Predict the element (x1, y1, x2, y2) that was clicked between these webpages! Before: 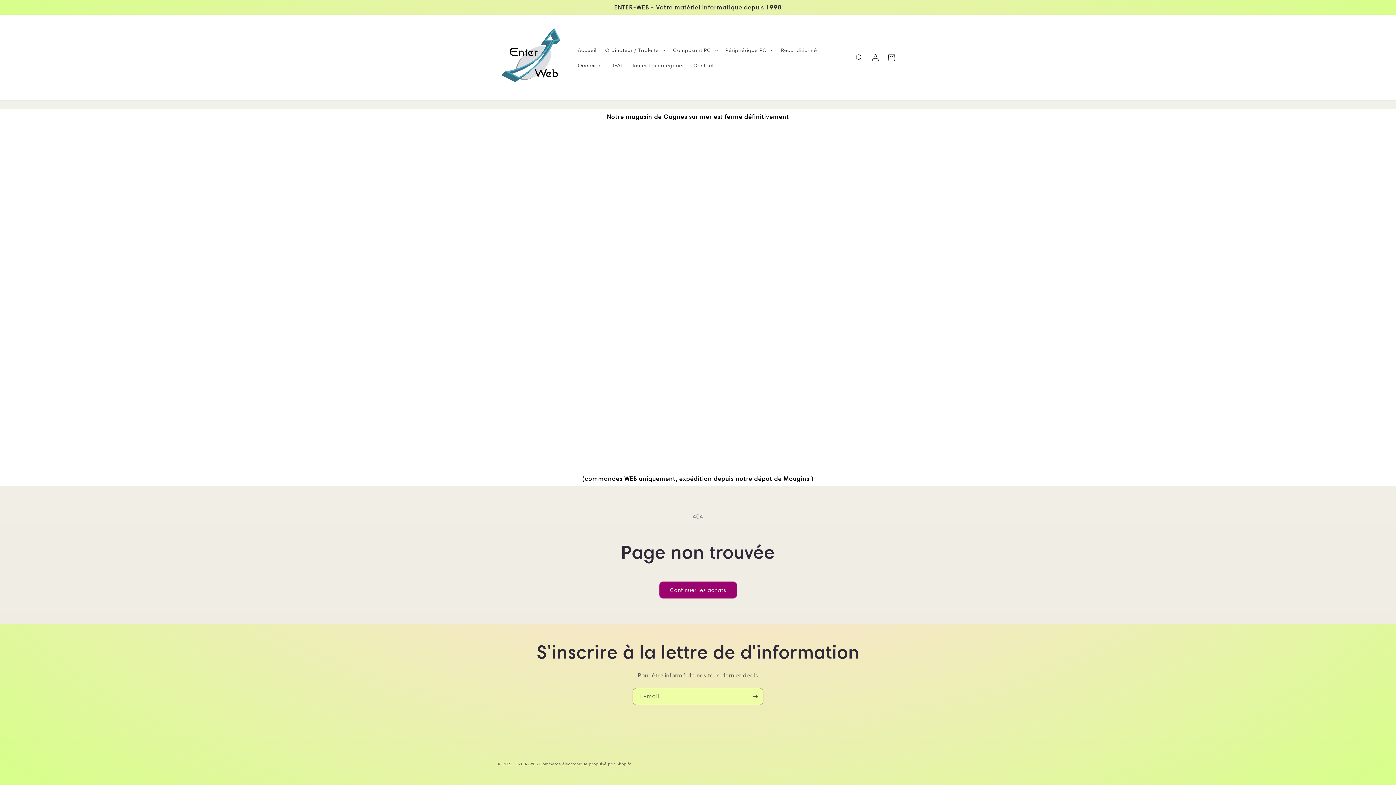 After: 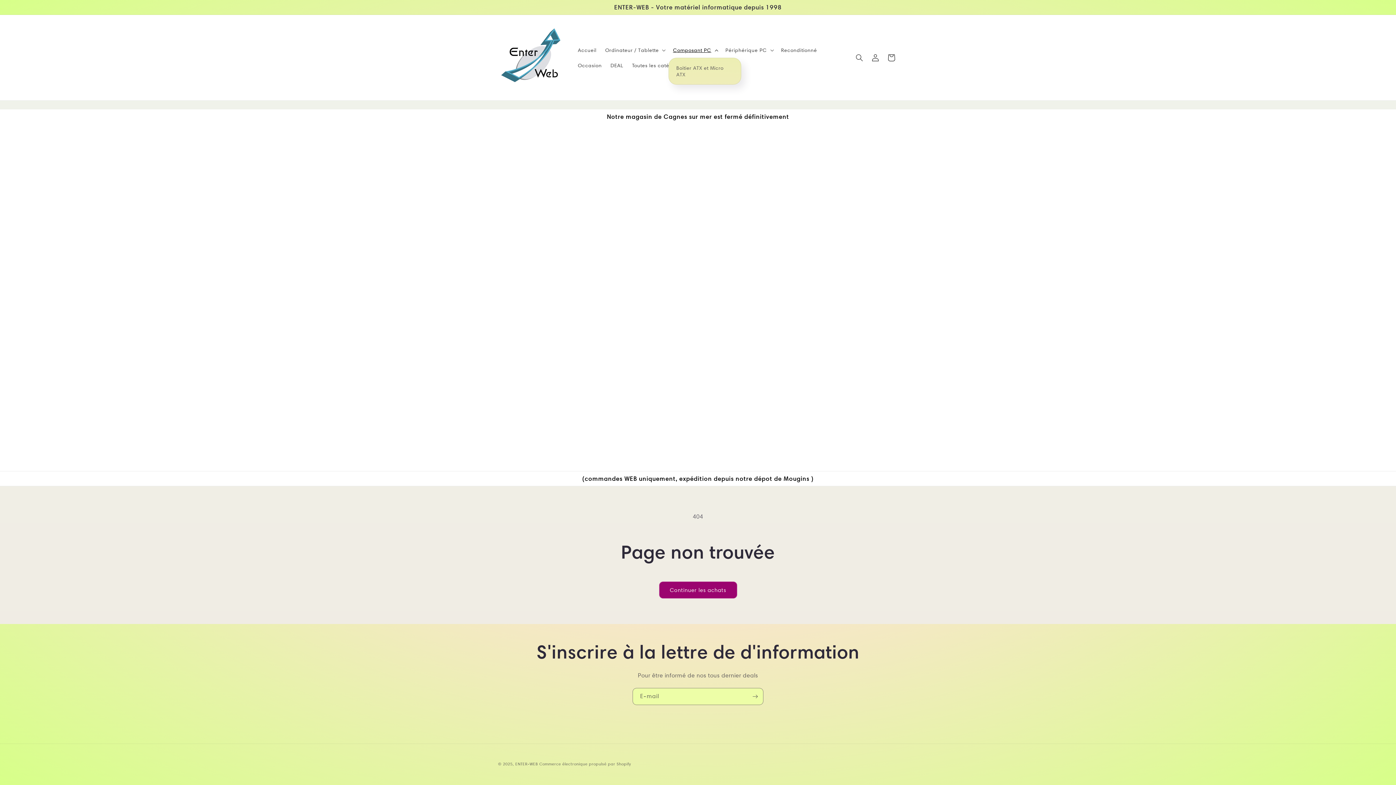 Action: label: Composant PC bbox: (668, 42, 721, 57)